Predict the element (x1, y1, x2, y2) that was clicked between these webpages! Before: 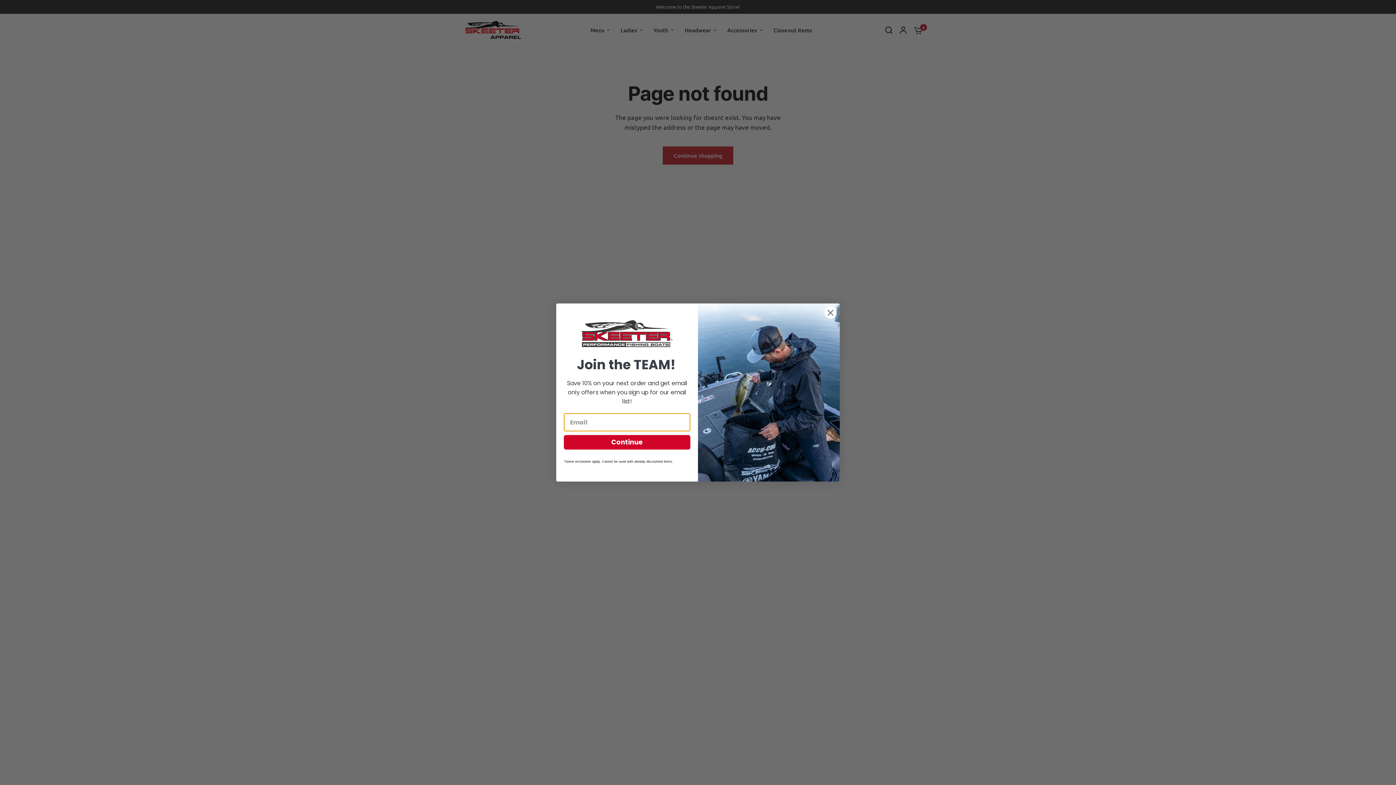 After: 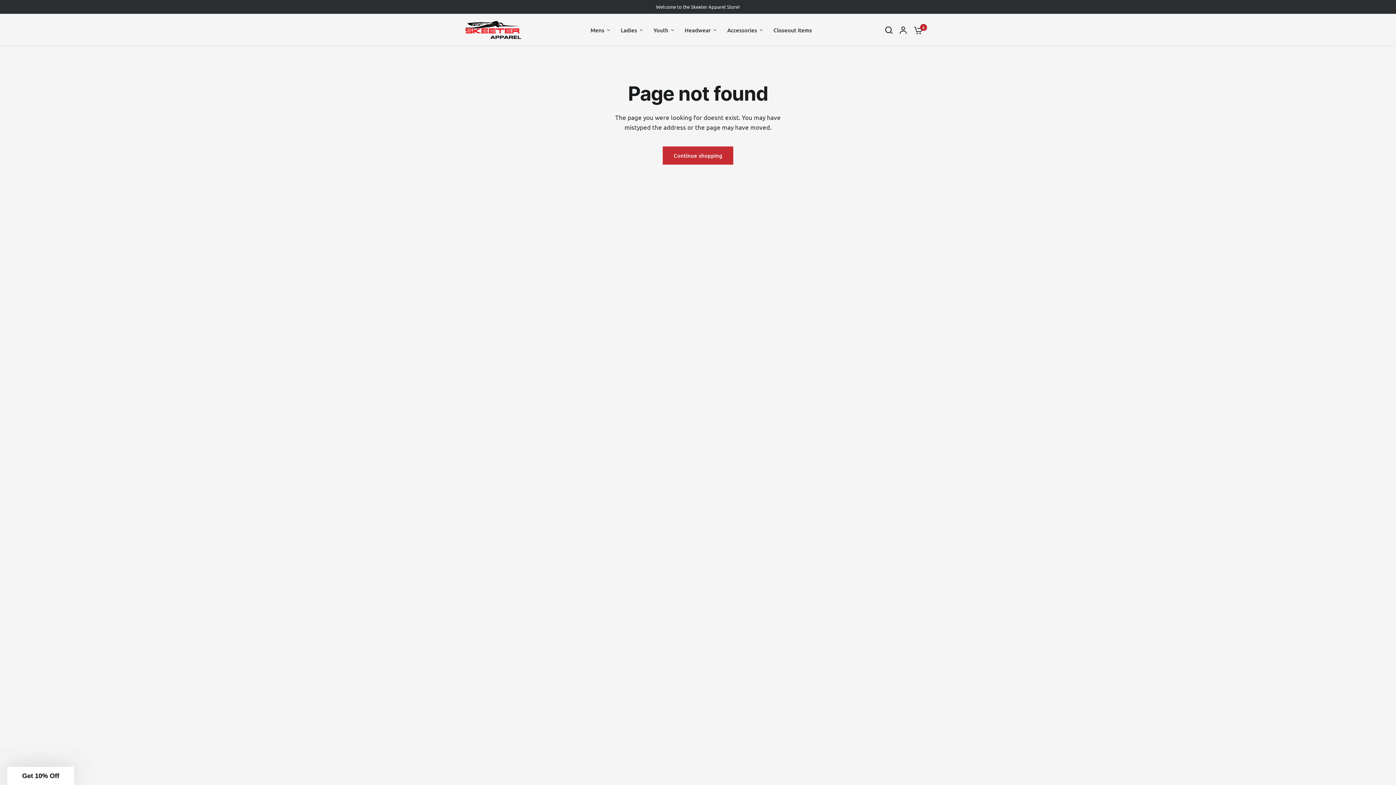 Action: bbox: (824, 306, 837, 319) label: Close dialog